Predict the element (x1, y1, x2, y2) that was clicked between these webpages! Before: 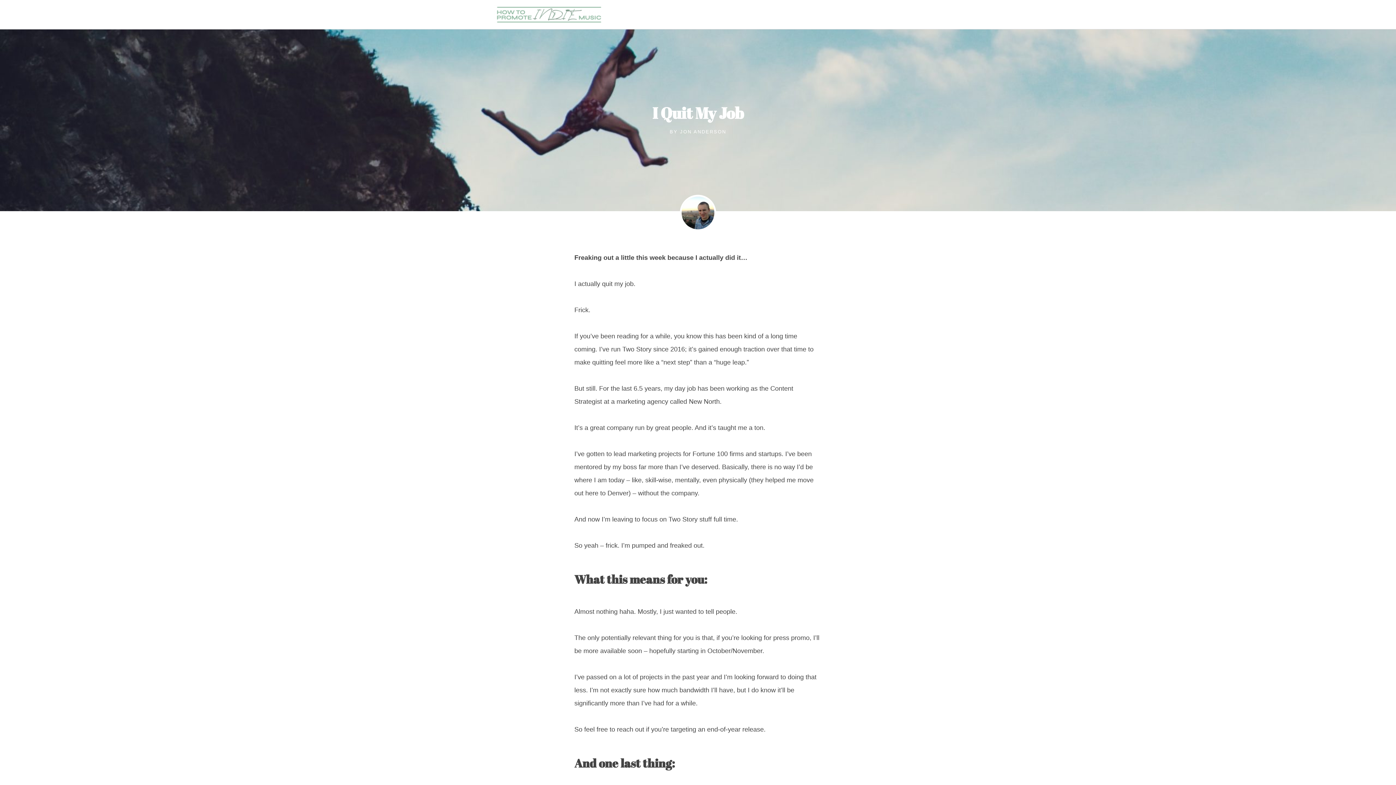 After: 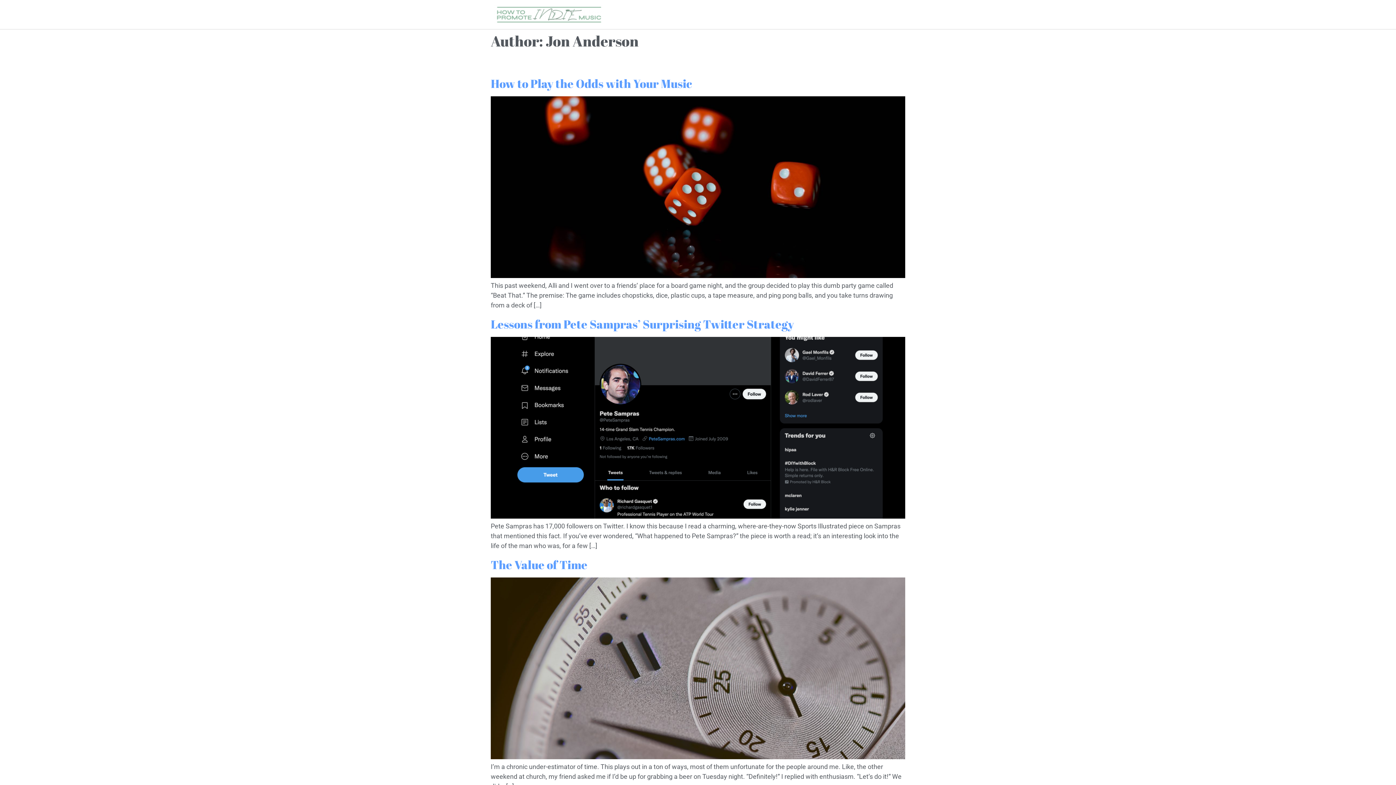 Action: label: BY JON ANDERSON bbox: (669, 128, 726, 135)